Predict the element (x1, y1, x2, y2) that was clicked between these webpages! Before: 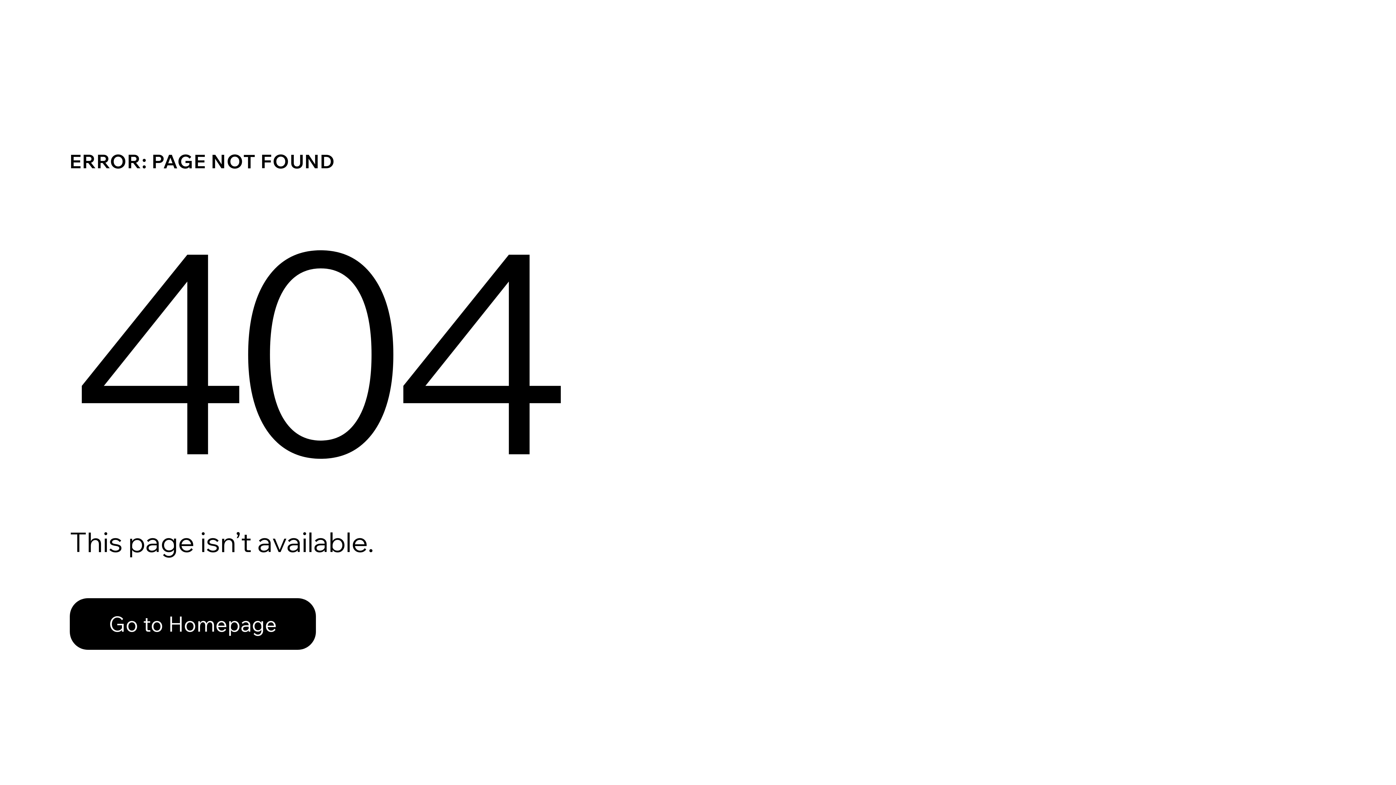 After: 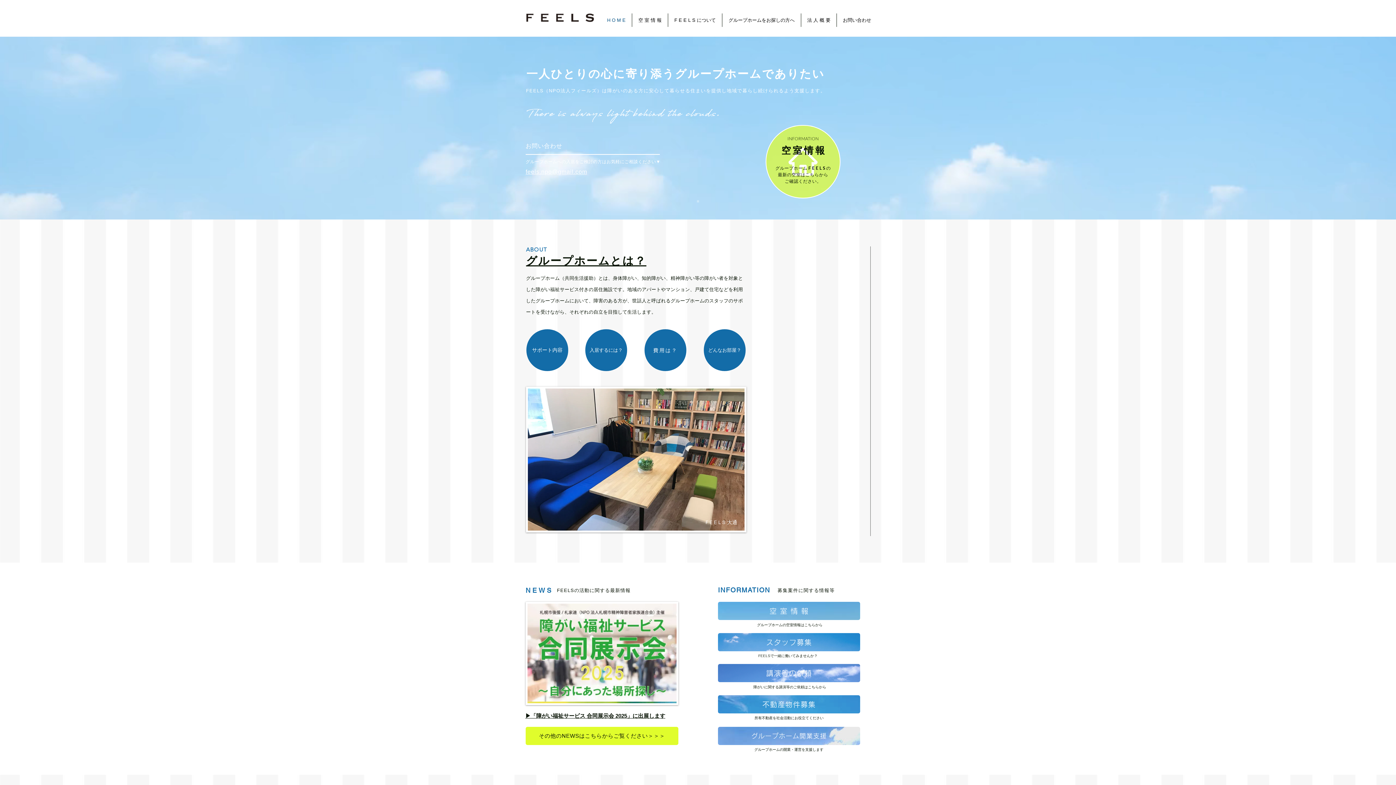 Action: label: Go to Homepage bbox: (69, 598, 316, 650)